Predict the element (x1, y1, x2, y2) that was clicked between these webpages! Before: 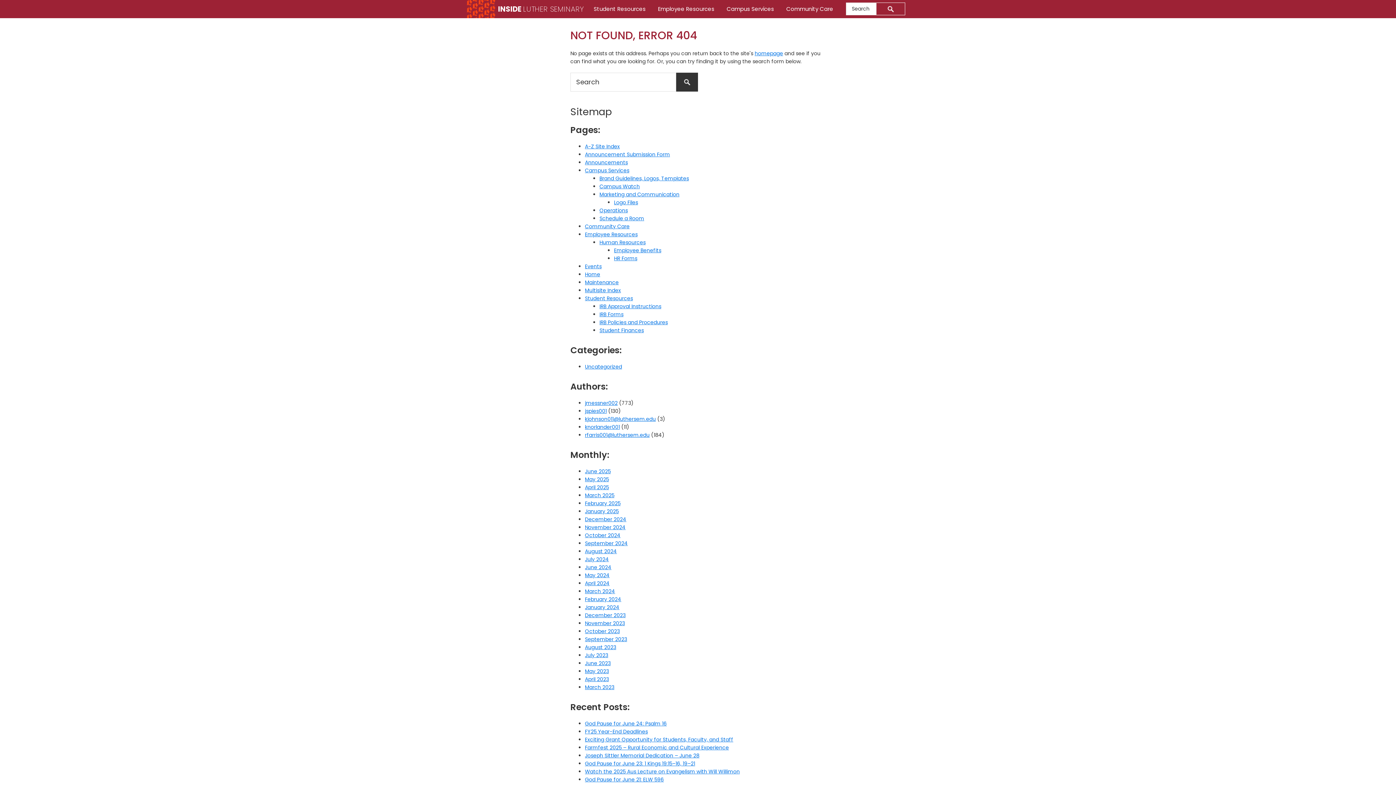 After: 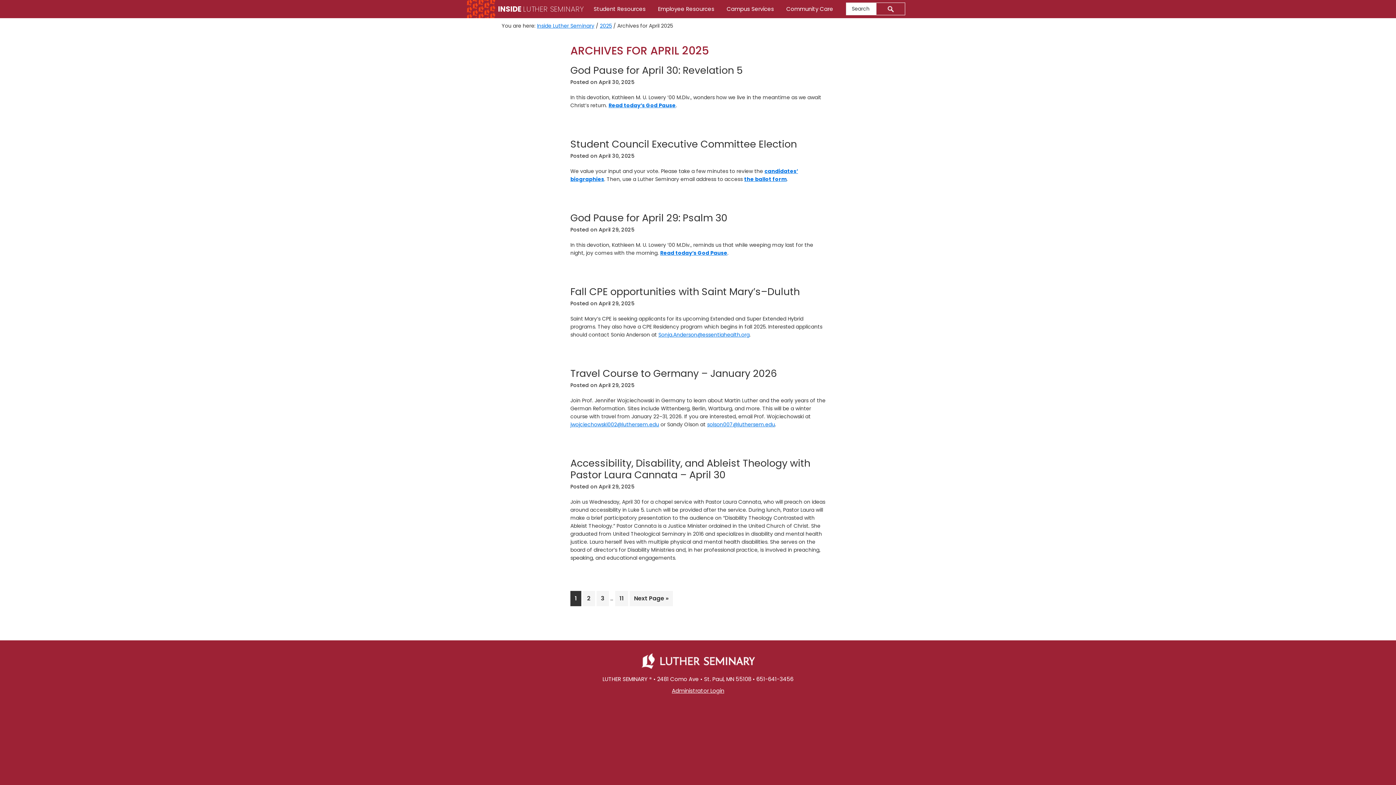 Action: bbox: (585, 484, 609, 491) label: April 2025